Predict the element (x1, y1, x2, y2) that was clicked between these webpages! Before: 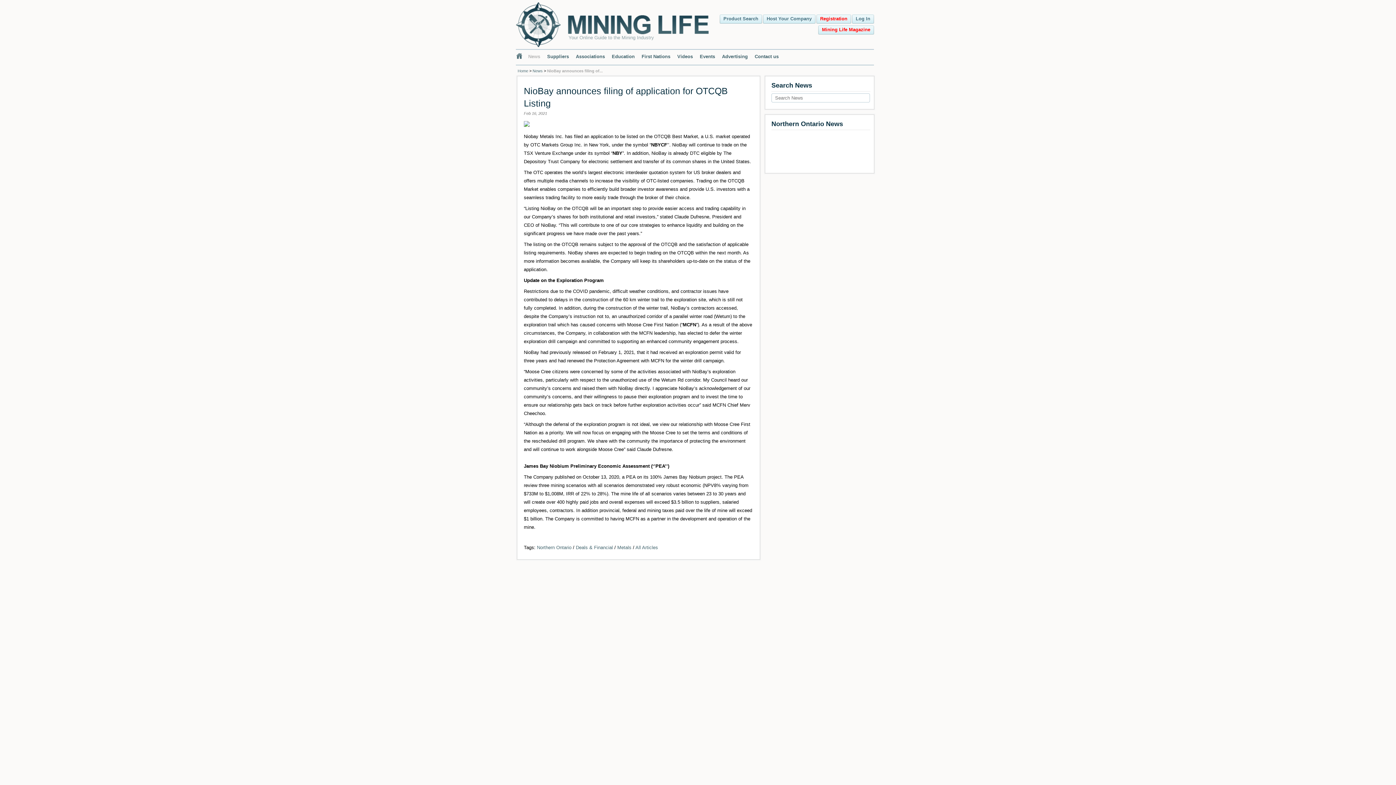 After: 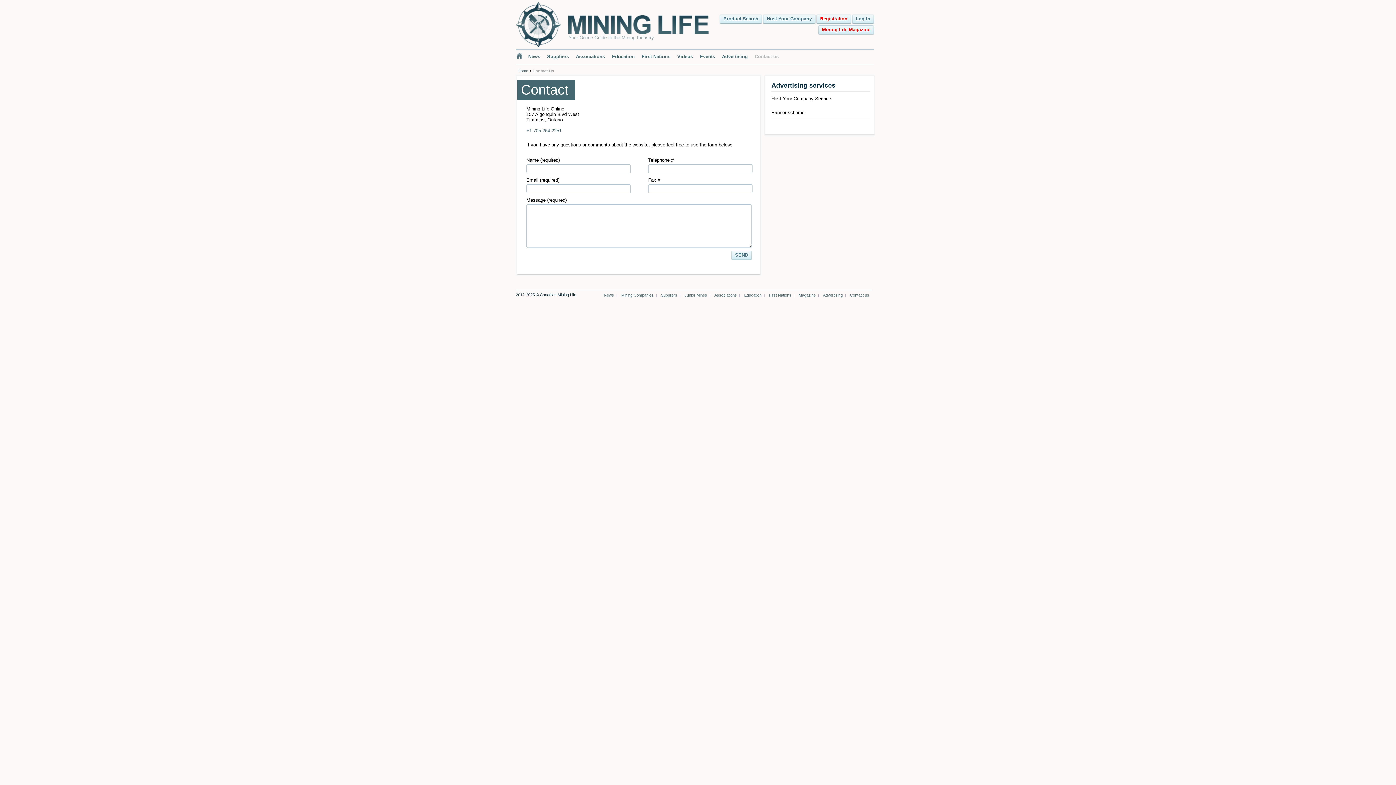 Action: label: Contact us bbox: (751, 49, 782, 64)